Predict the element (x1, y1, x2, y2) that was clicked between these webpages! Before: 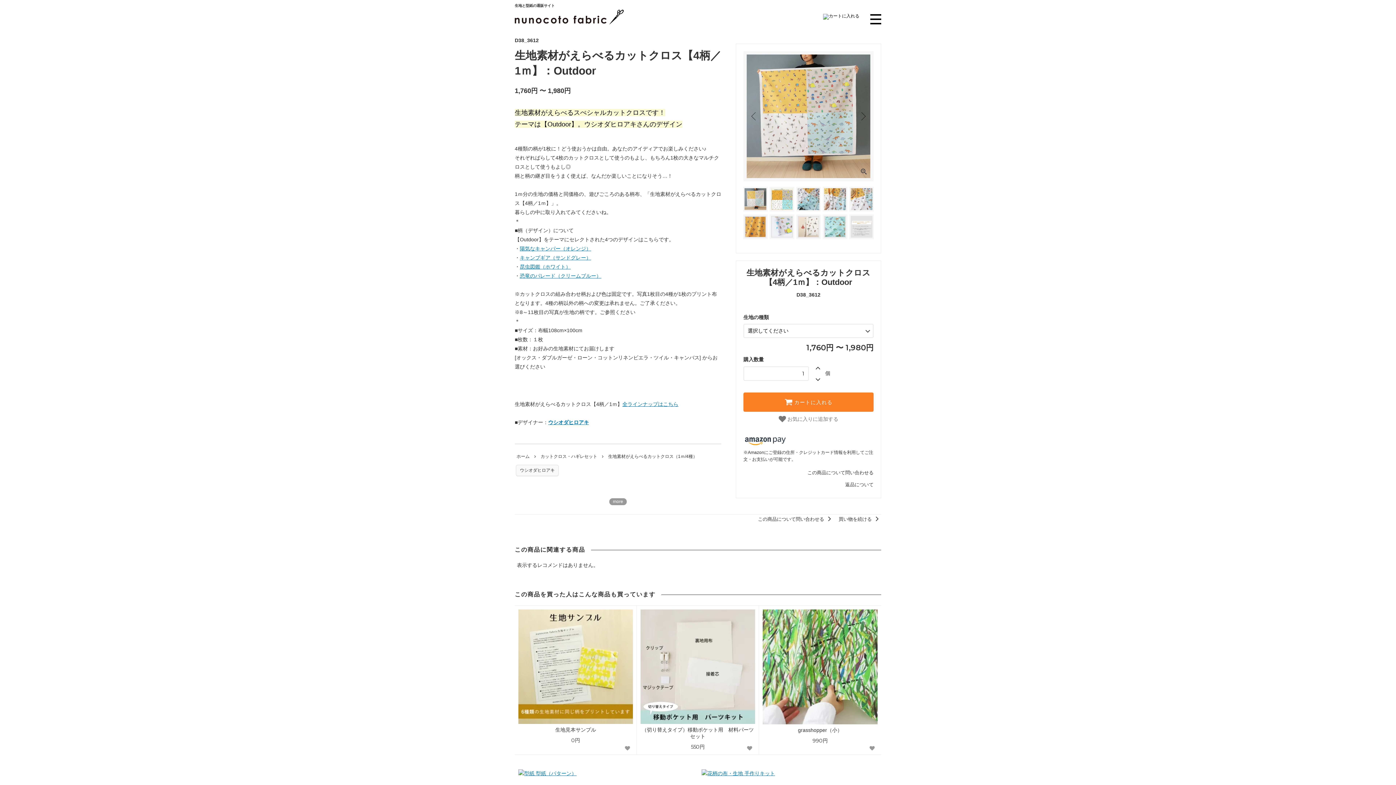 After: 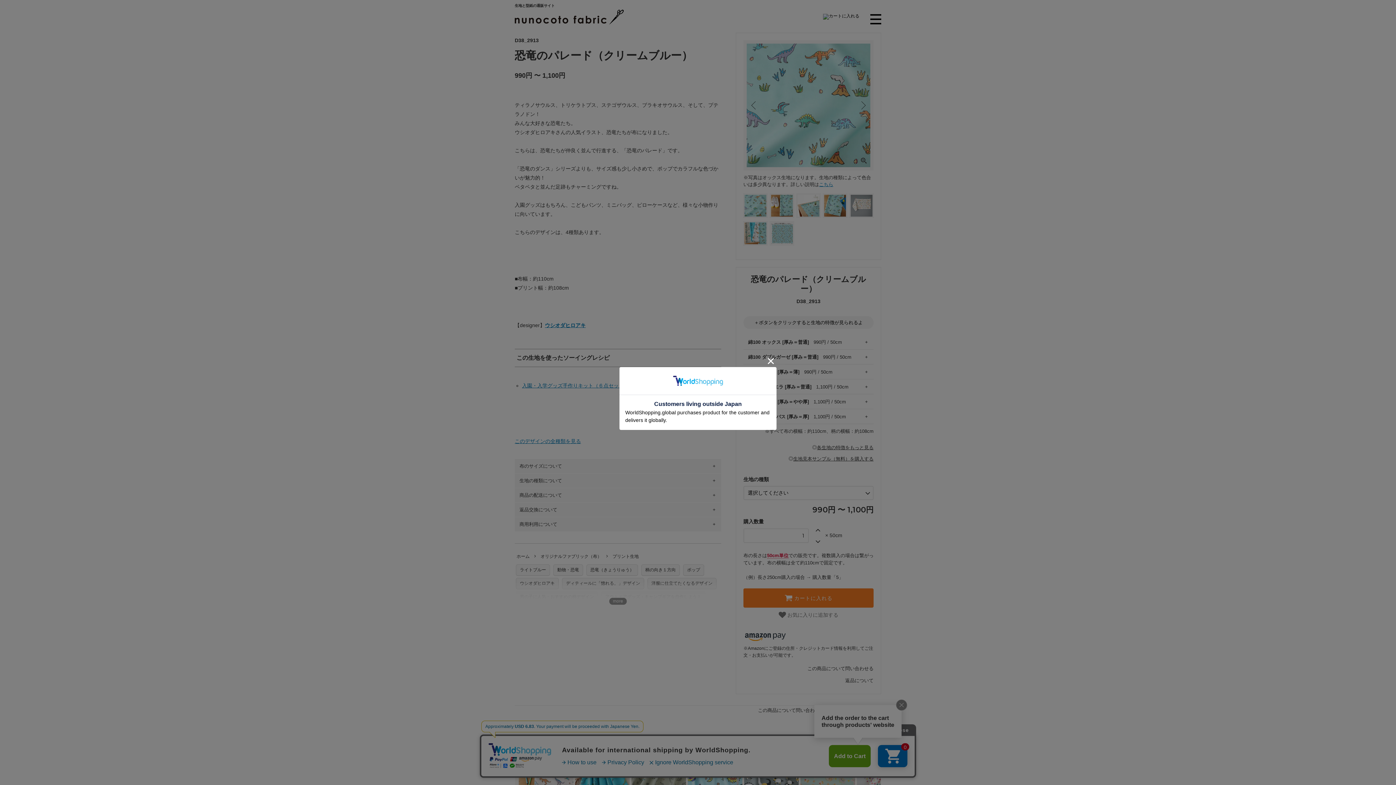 Action: bbox: (520, 273, 601, 278) label: 恐竜のパレード（クリームブルー）